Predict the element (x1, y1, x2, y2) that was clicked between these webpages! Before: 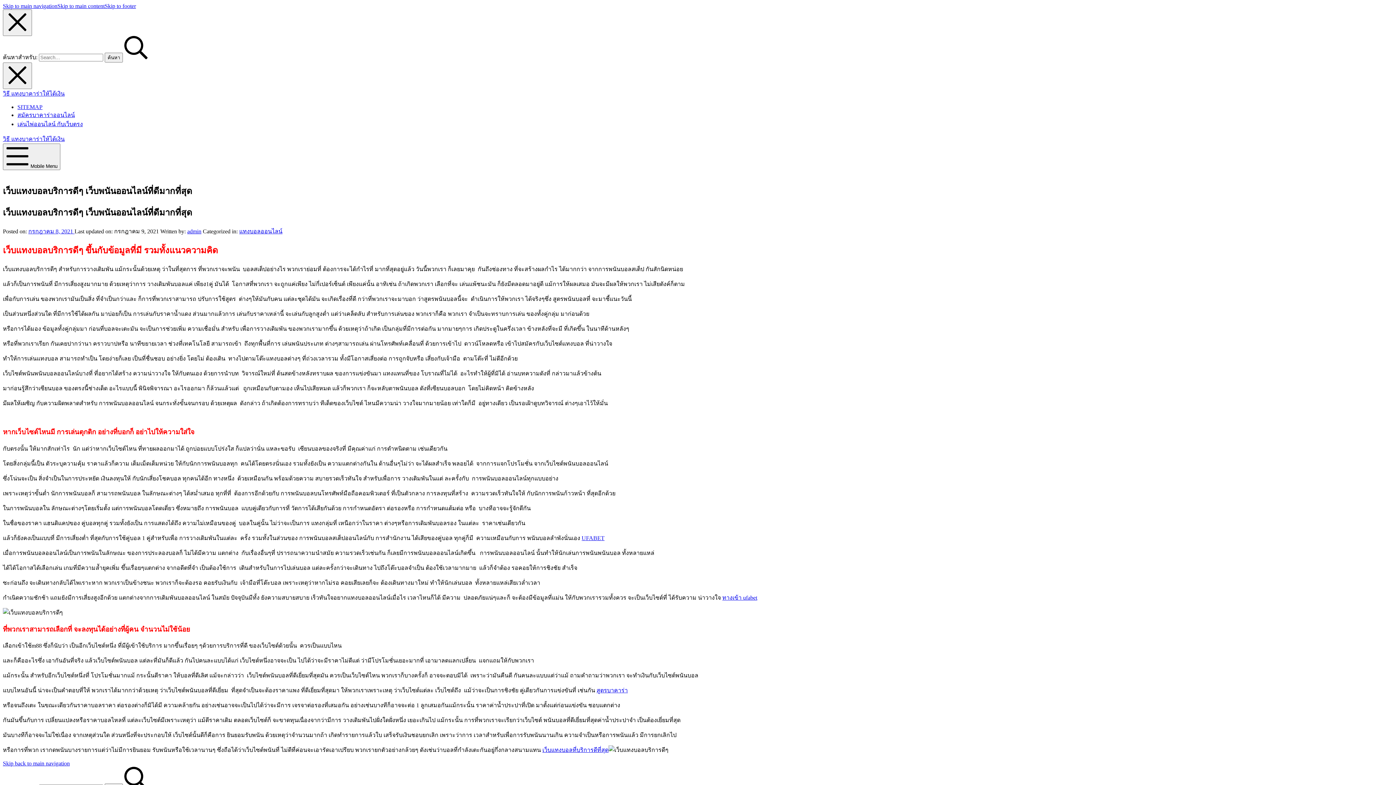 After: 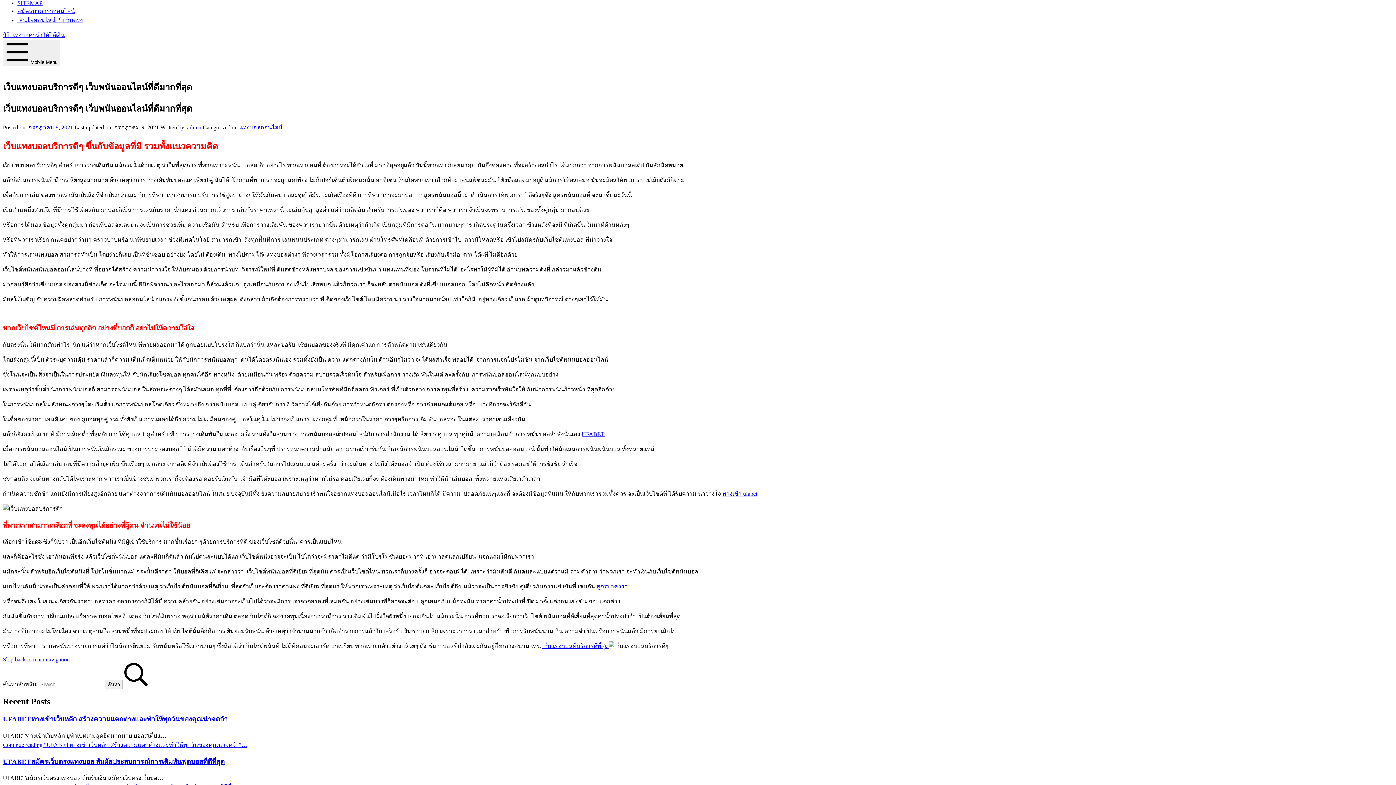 Action: label: Skip to main navigation bbox: (2, 2, 57, 9)